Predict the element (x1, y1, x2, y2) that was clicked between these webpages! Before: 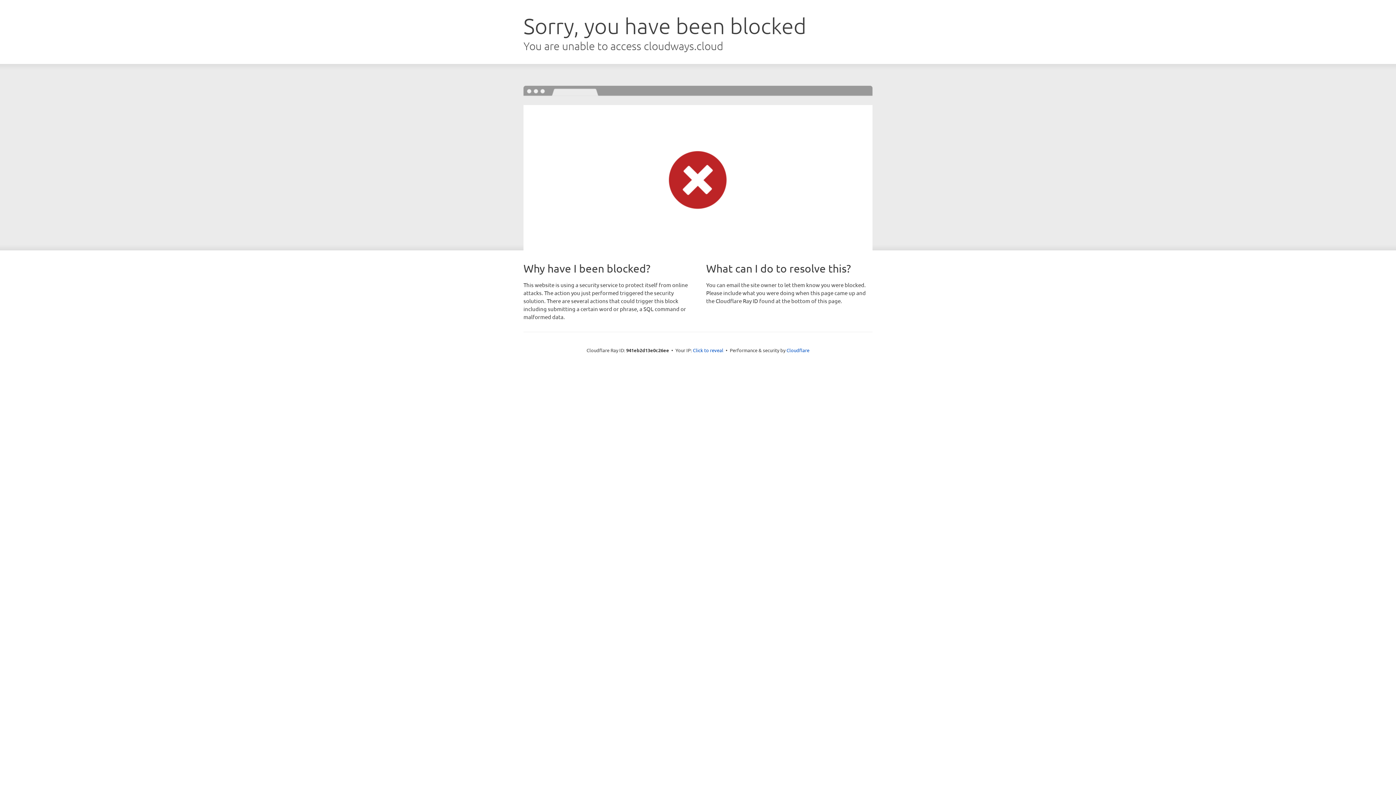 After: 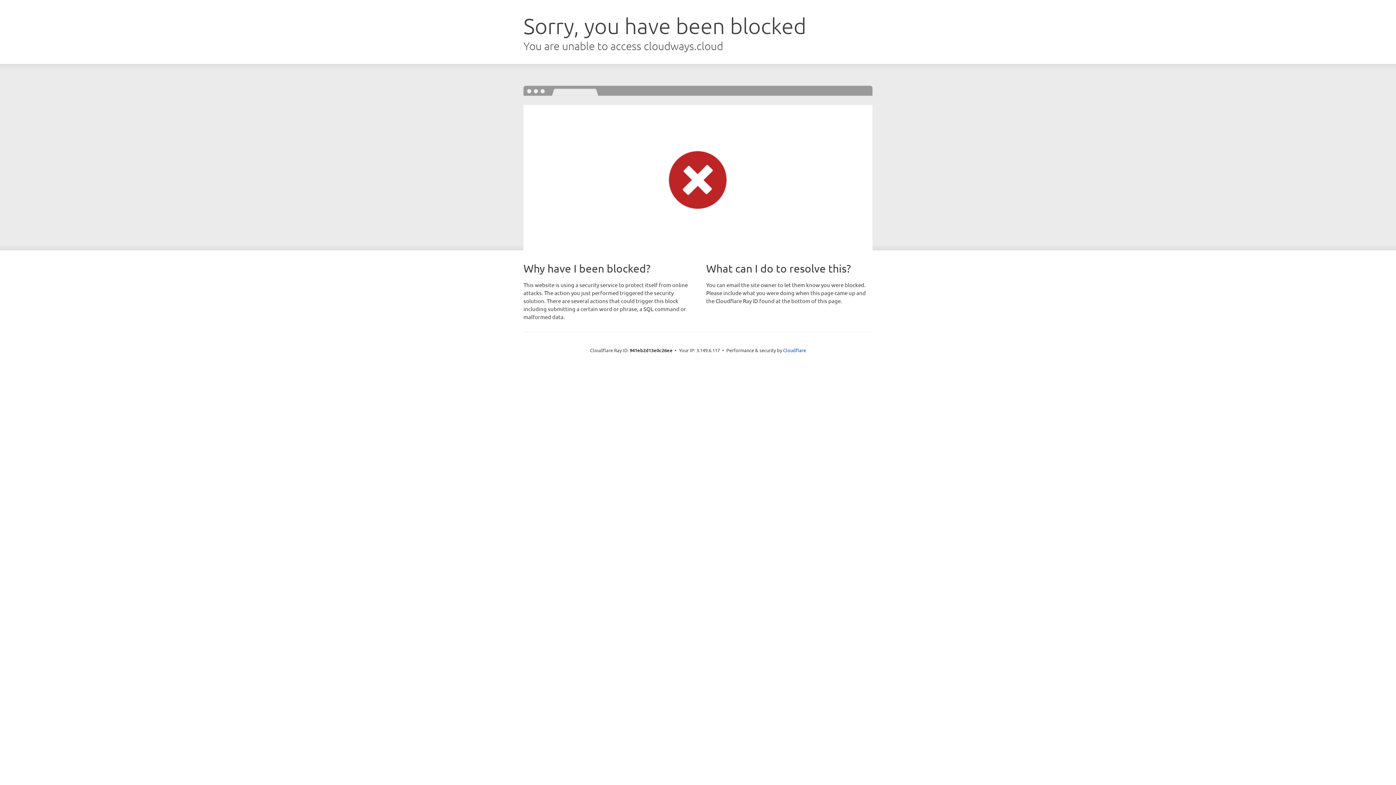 Action: bbox: (693, 346, 723, 353) label: Click to reveal